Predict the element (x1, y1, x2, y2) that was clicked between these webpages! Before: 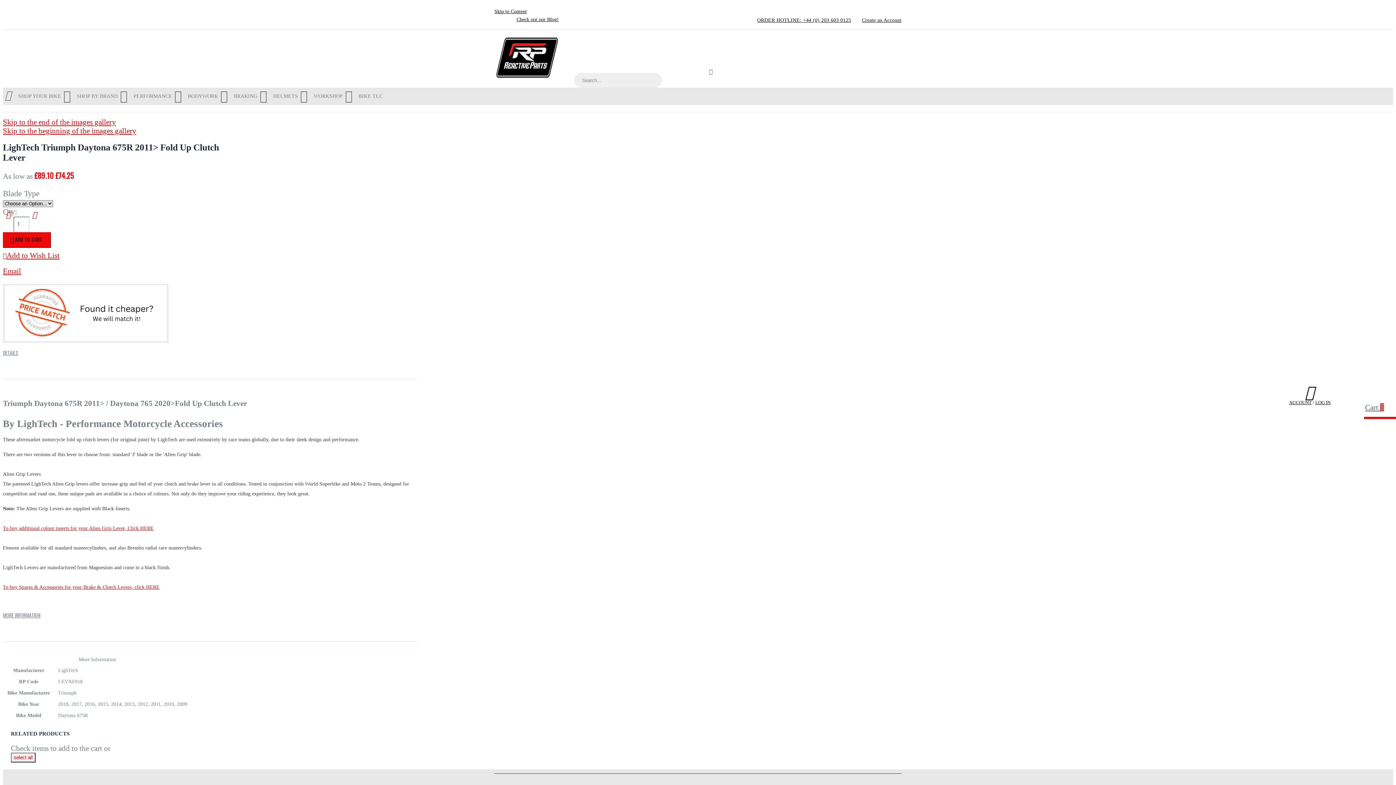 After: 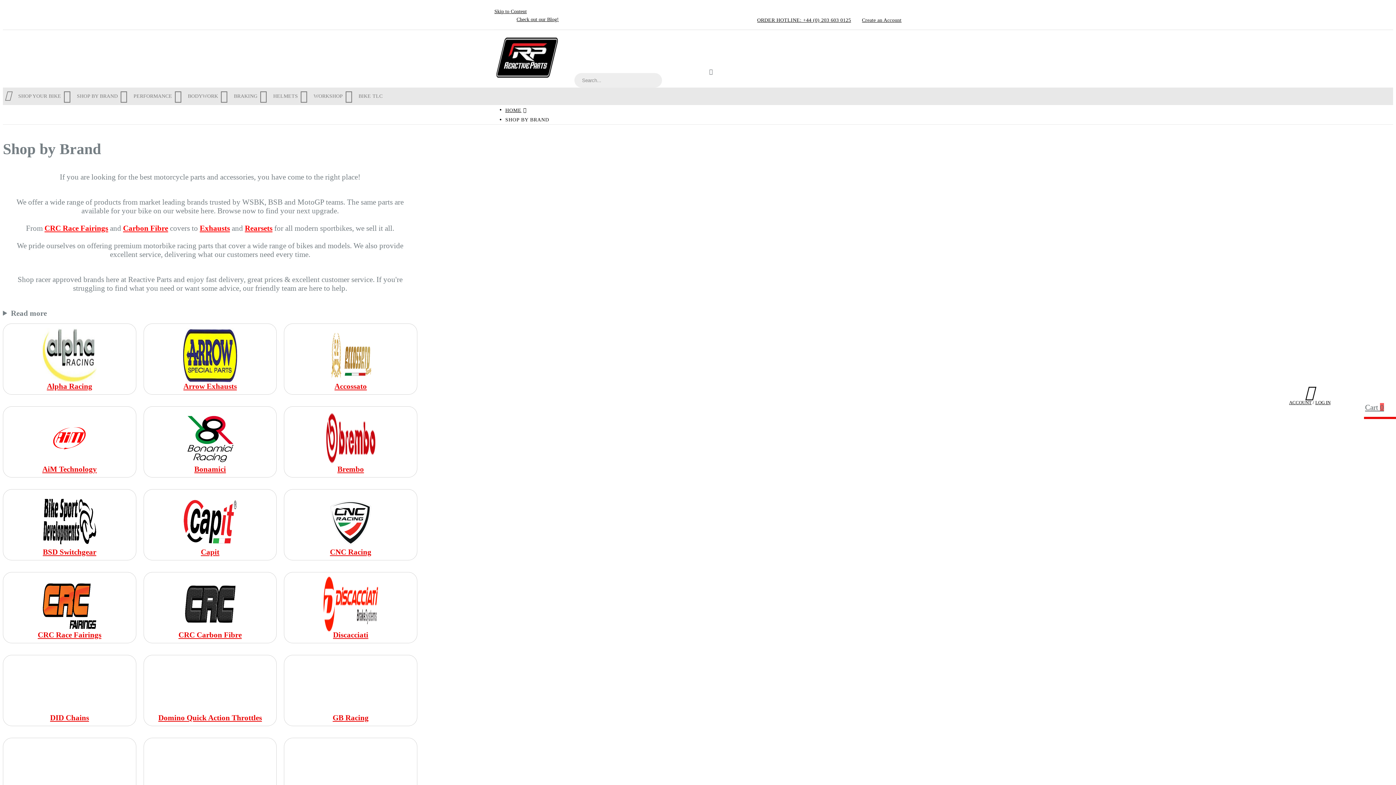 Action: label: SHOP BY BRAND bbox: (74, 88, 129, 104)